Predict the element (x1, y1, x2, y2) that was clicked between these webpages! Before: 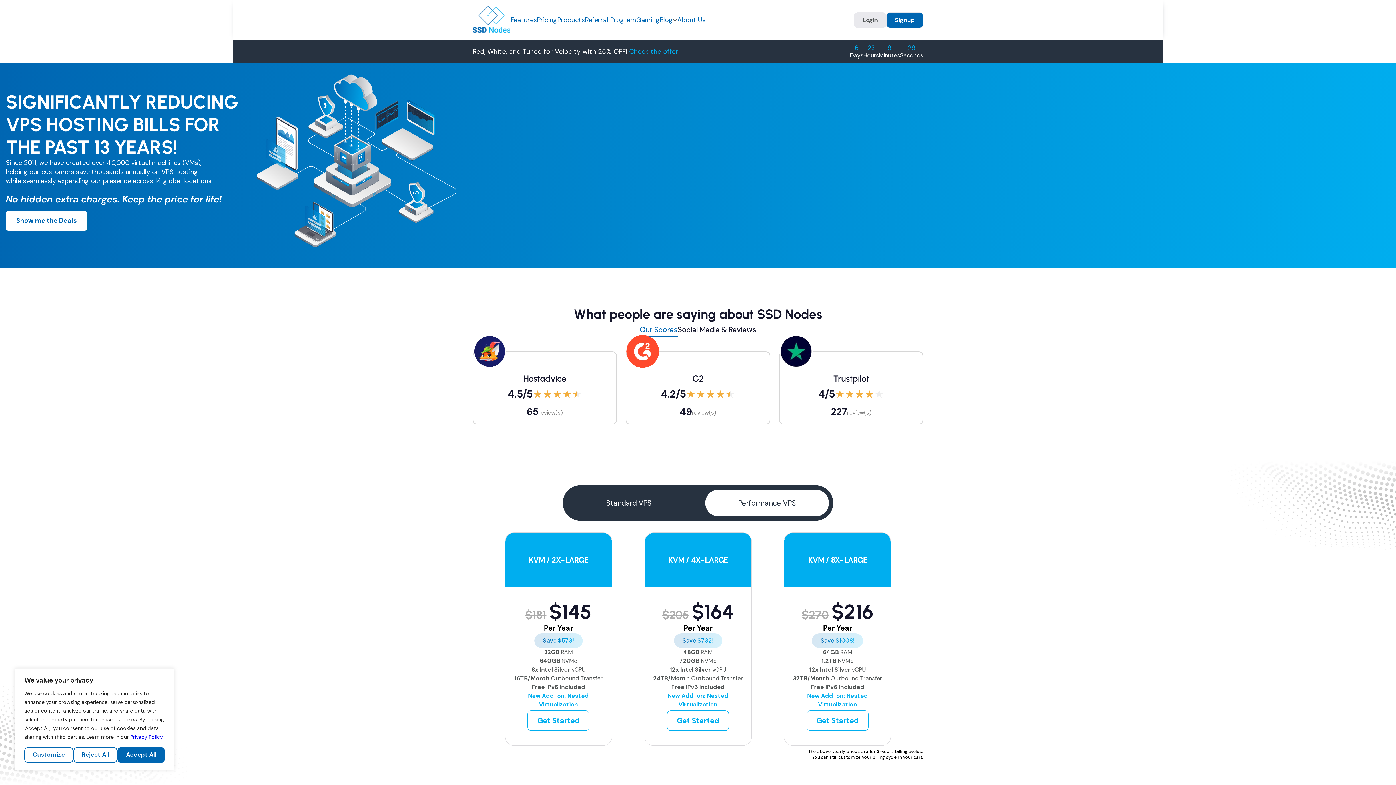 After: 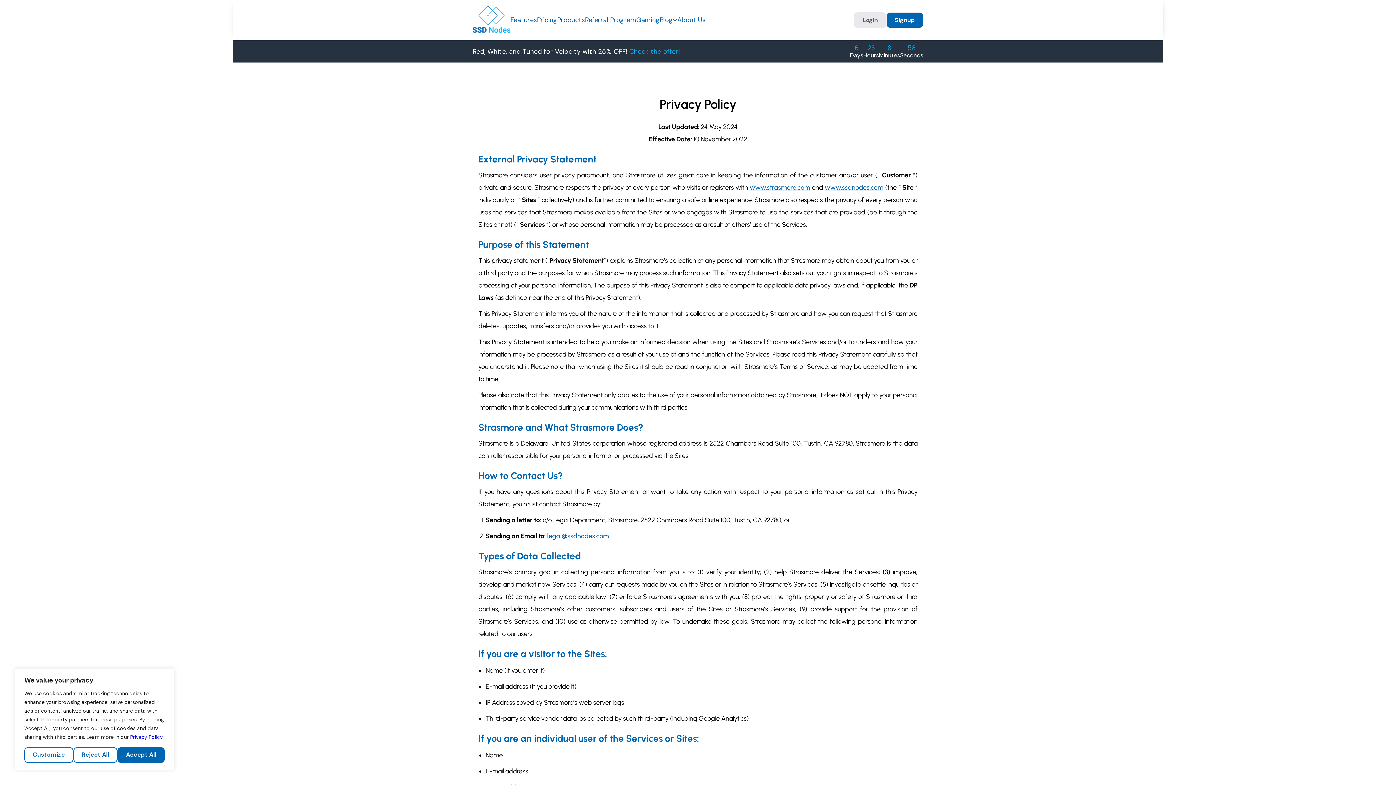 Action: label: Privacy Policy bbox: (130, 734, 162, 740)